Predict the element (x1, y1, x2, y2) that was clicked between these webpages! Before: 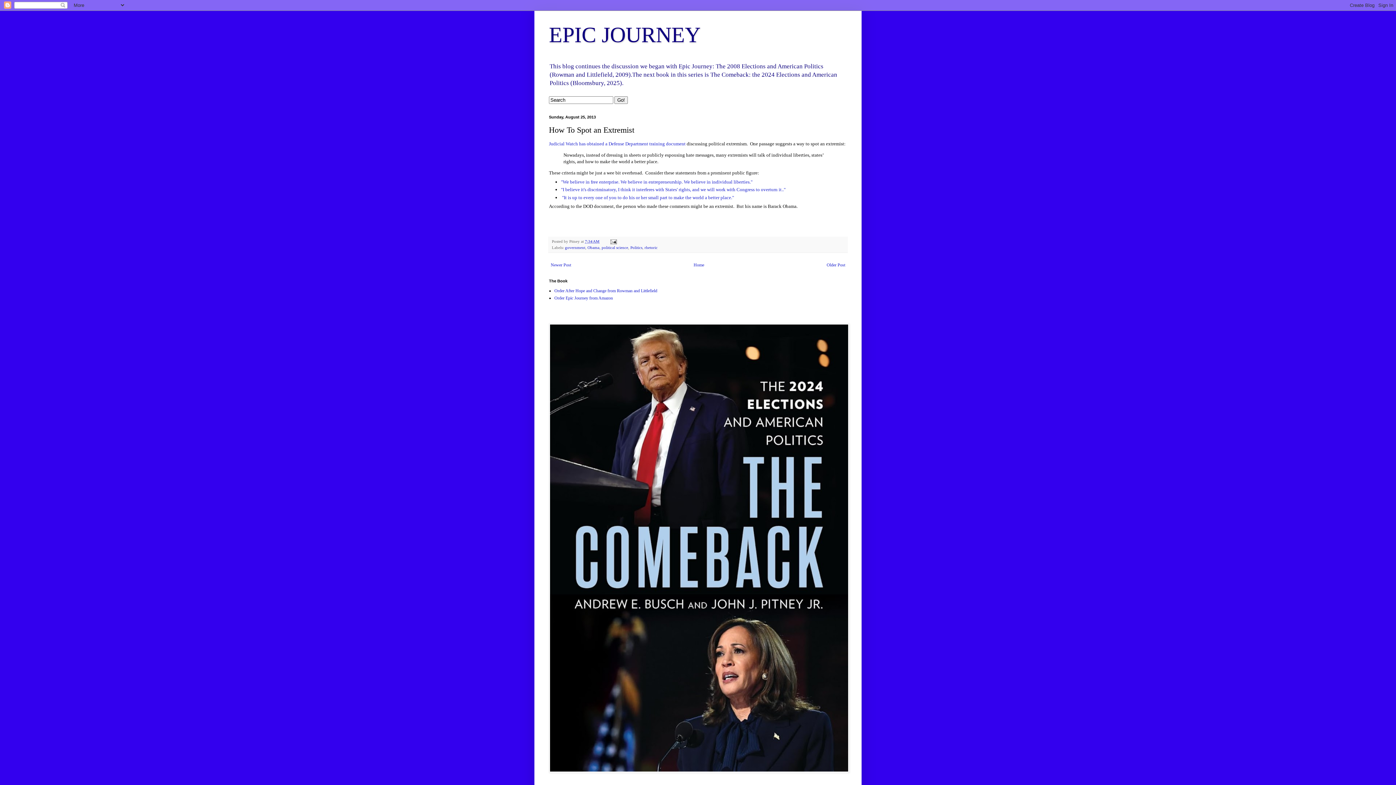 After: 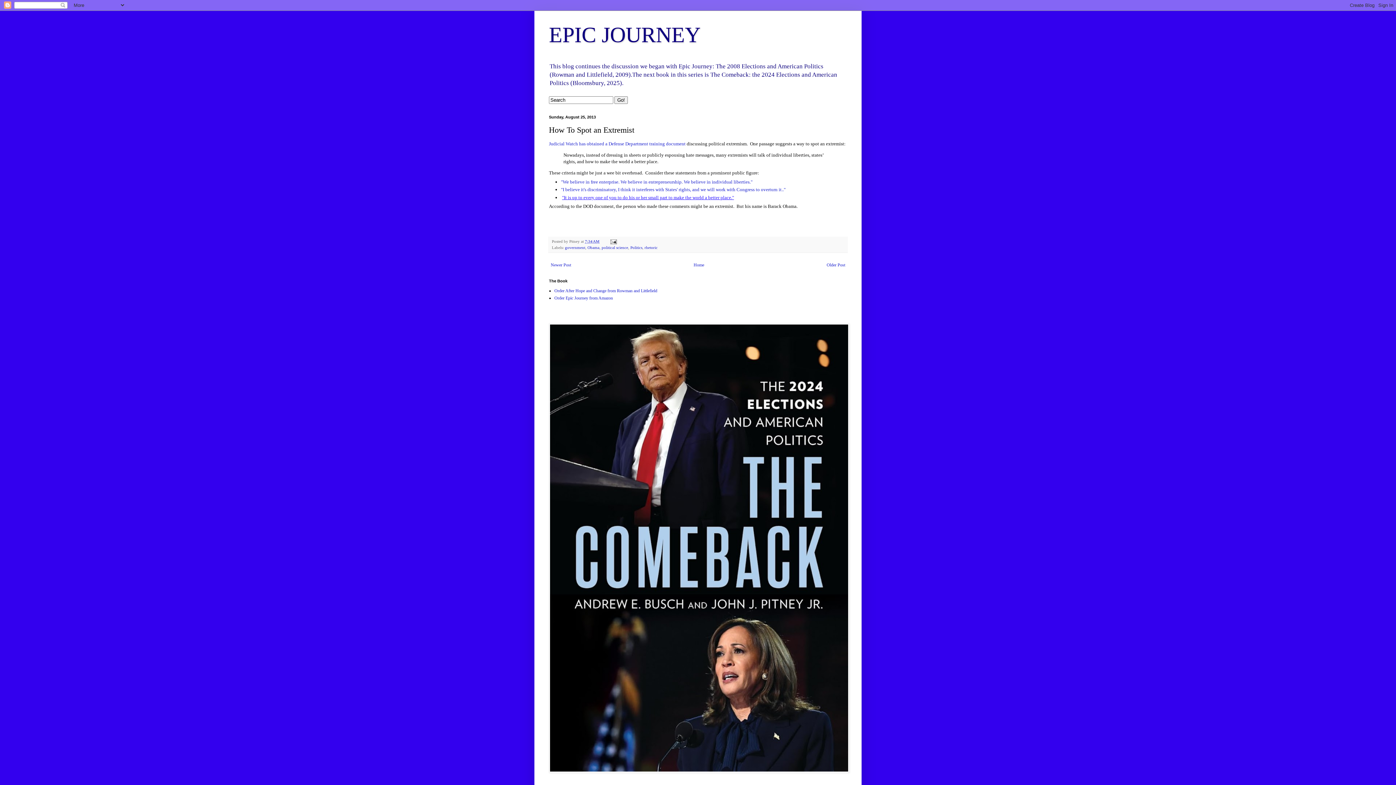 Action: bbox: (562, 194, 734, 200) label: "It is up to every one of you to do his or her small part to make the world a better place."